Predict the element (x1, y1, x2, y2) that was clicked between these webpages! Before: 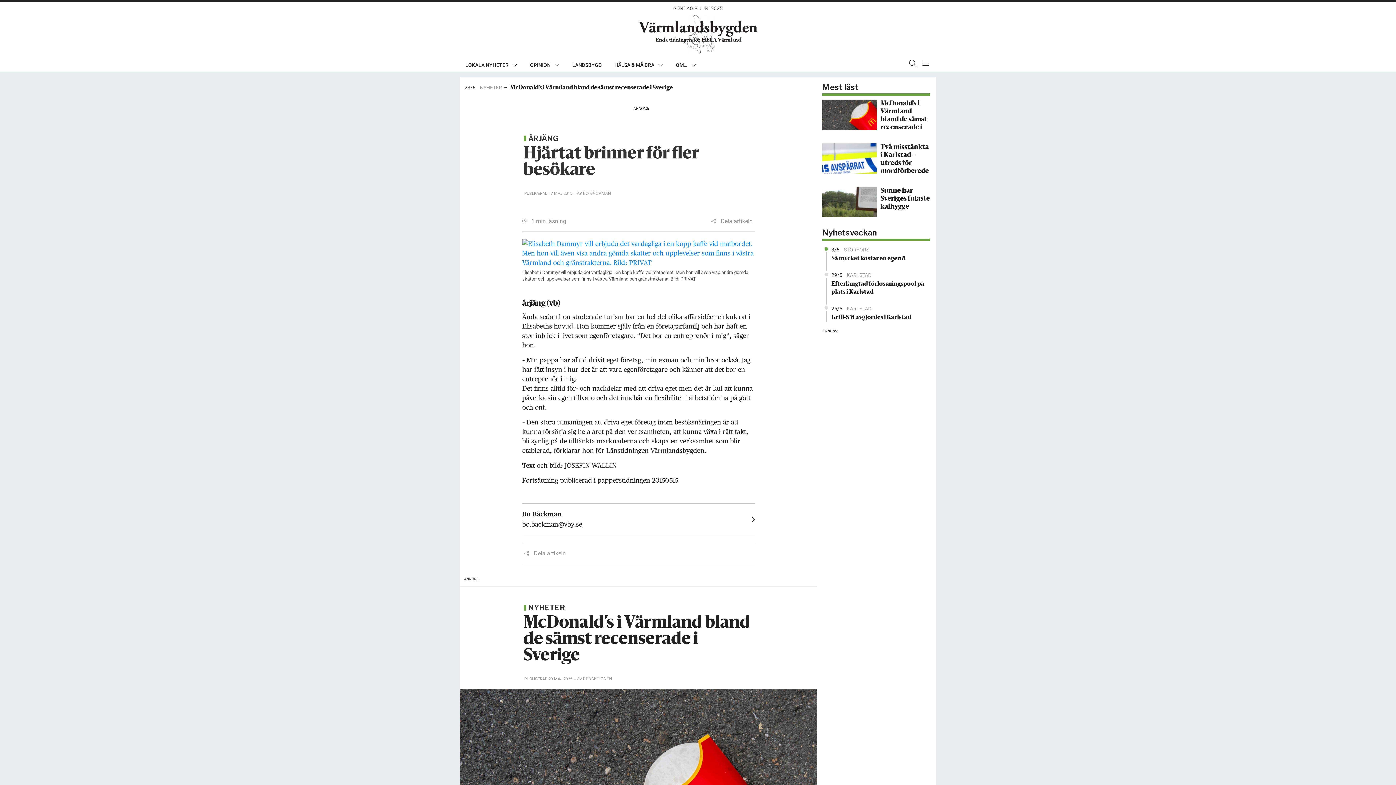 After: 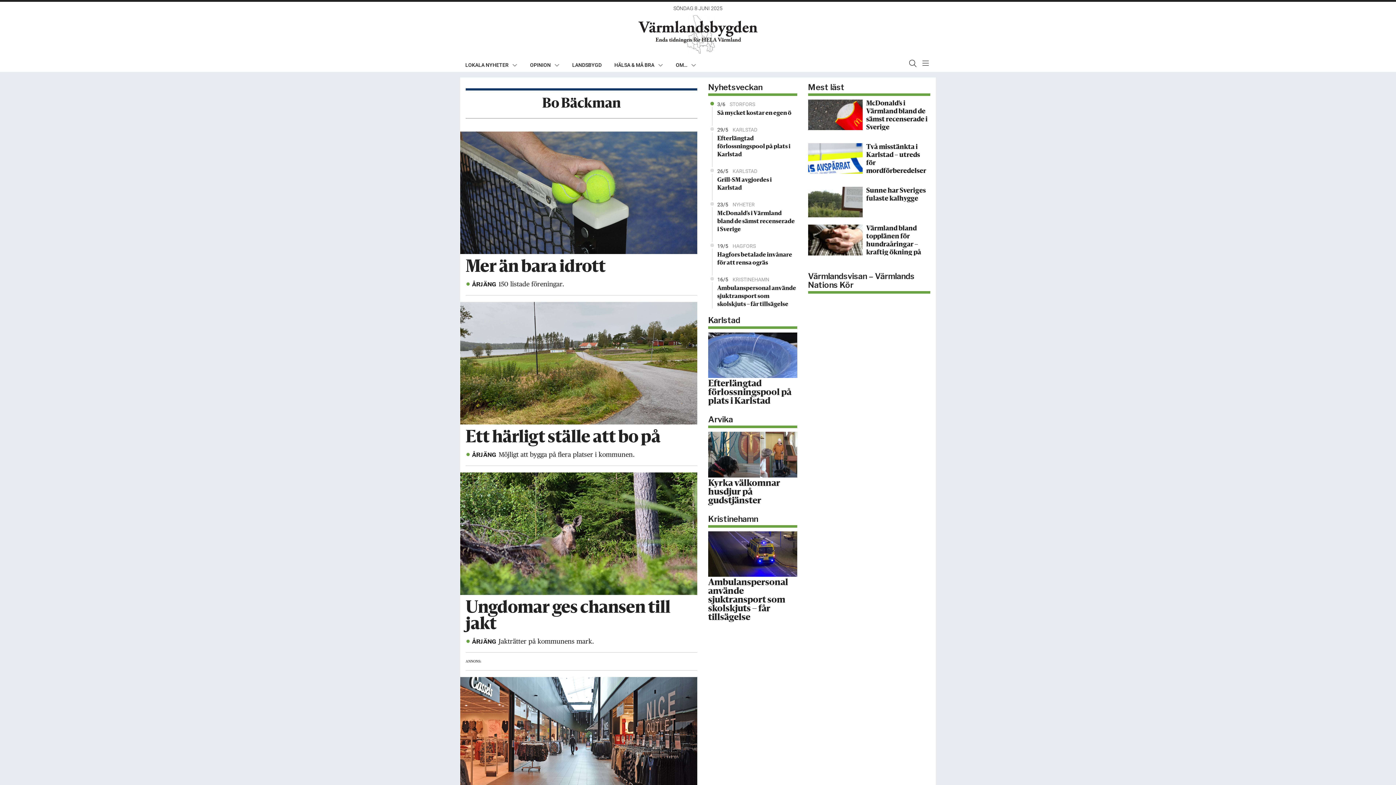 Action: bbox: (522, 510, 561, 518) label: Bo Bäckman